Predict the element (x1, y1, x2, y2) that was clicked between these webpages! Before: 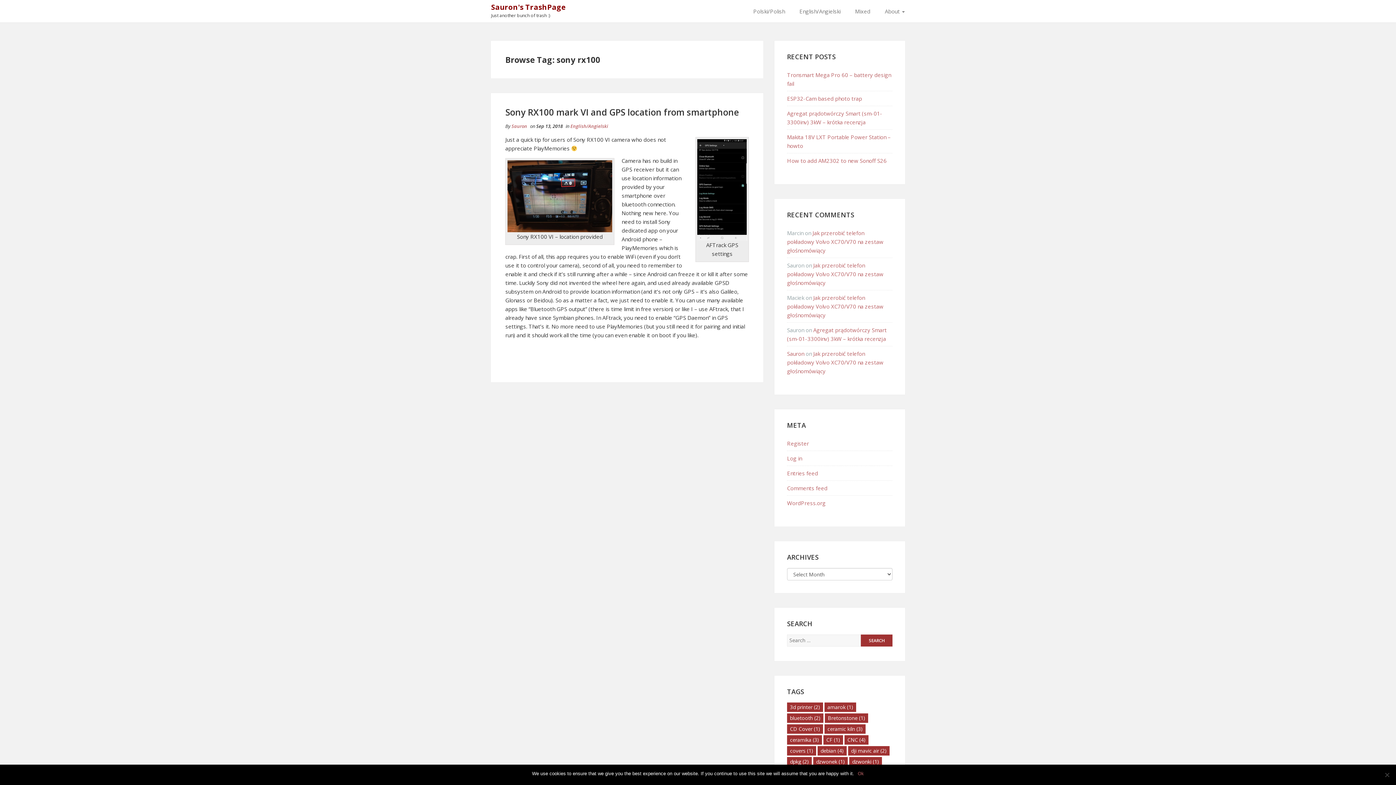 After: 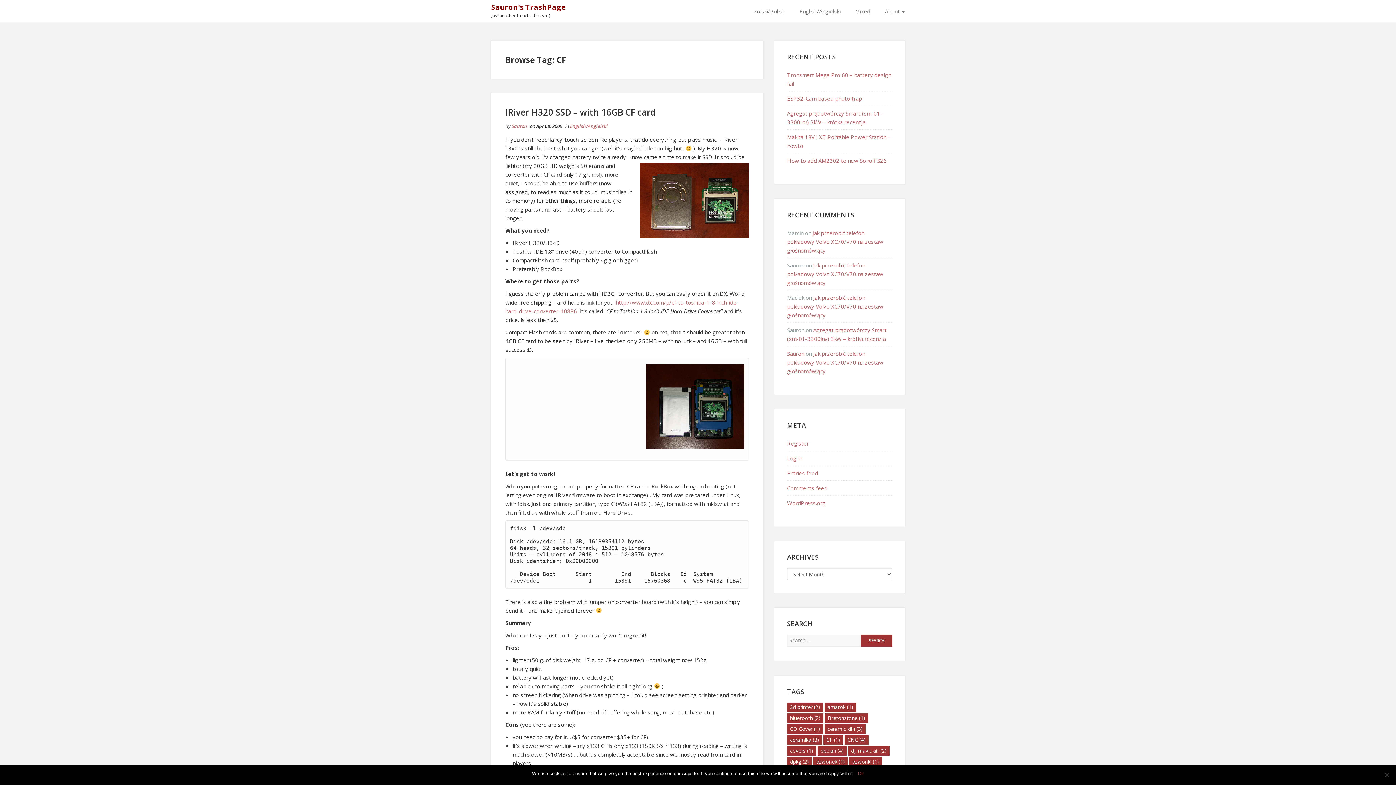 Action: label: CF (1 item) bbox: (823, 735, 843, 744)